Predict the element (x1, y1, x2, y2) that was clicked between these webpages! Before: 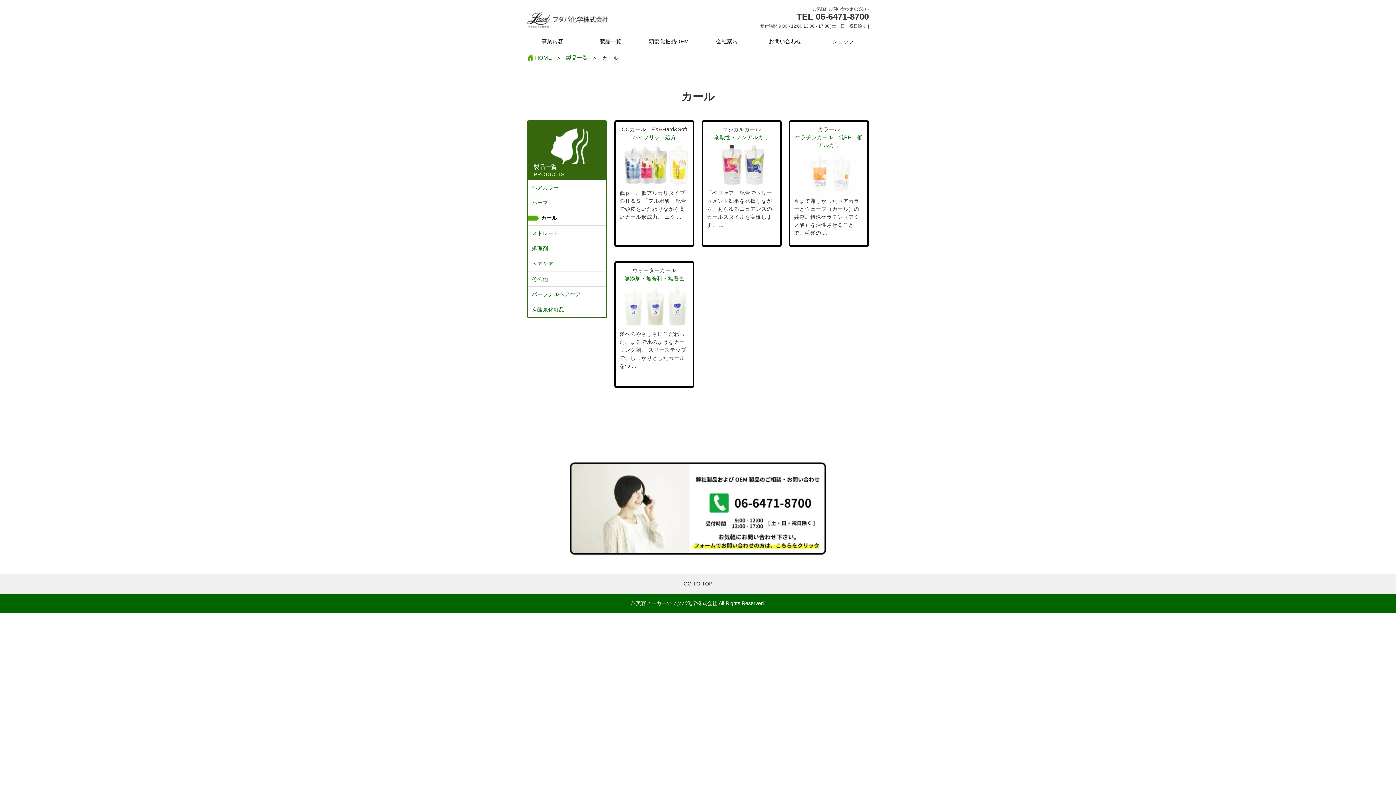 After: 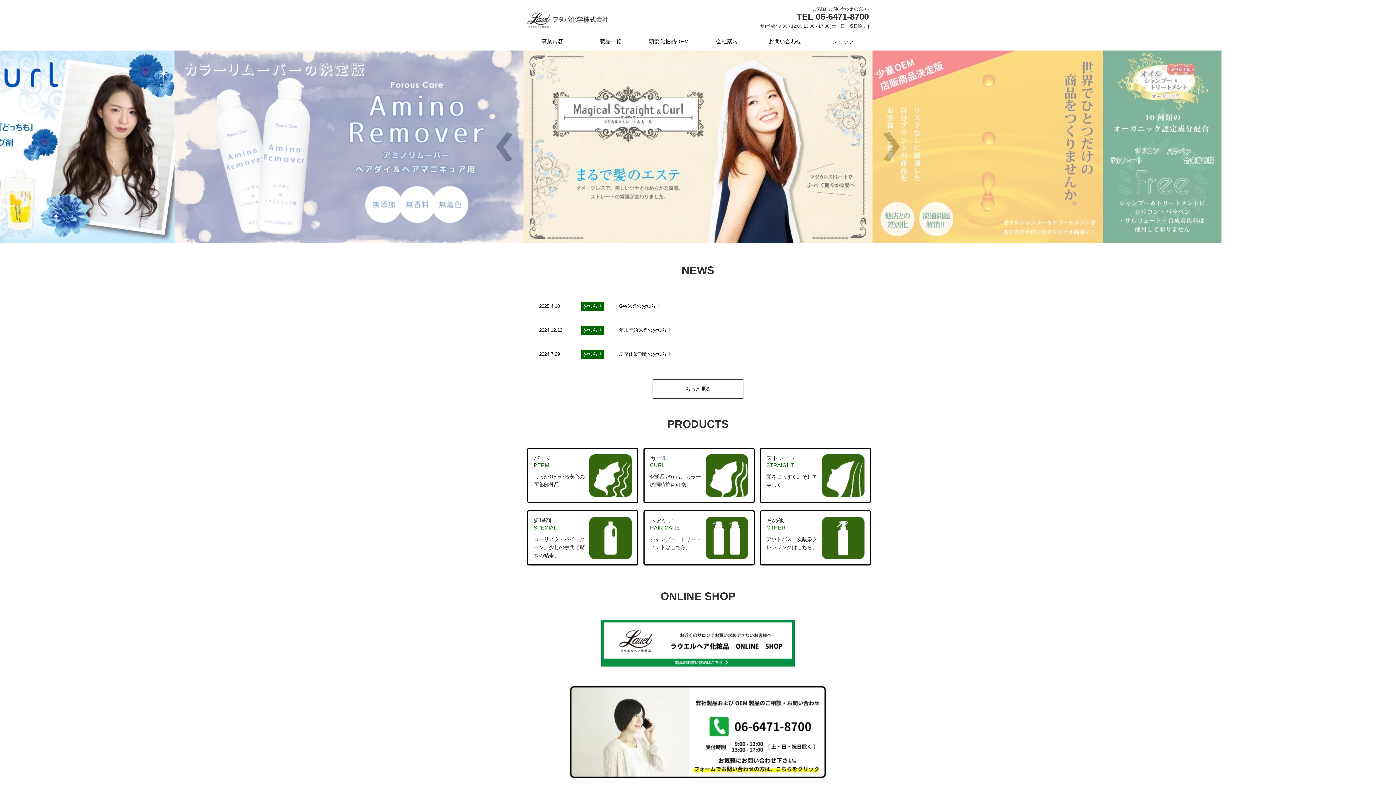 Action: label: HOME bbox: (527, 54, 552, 61)